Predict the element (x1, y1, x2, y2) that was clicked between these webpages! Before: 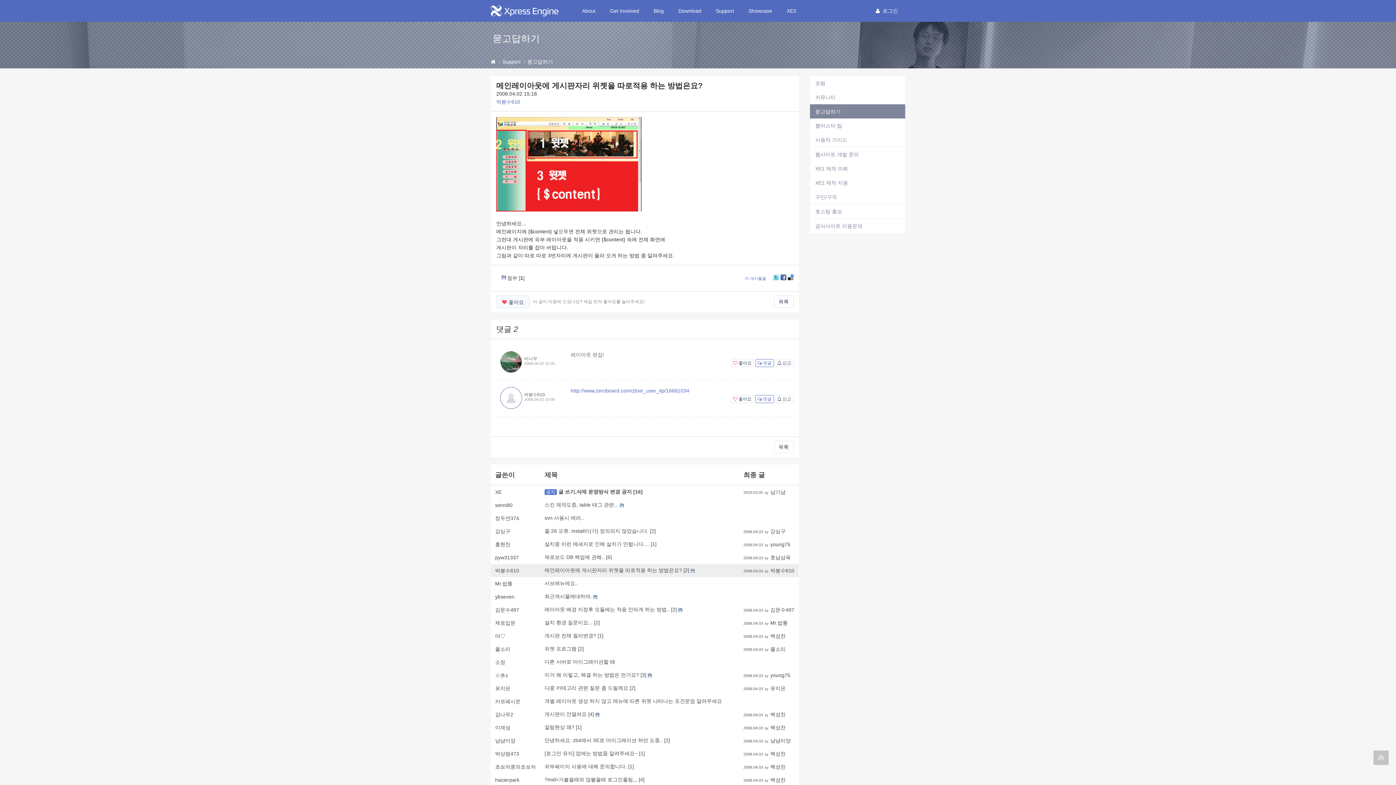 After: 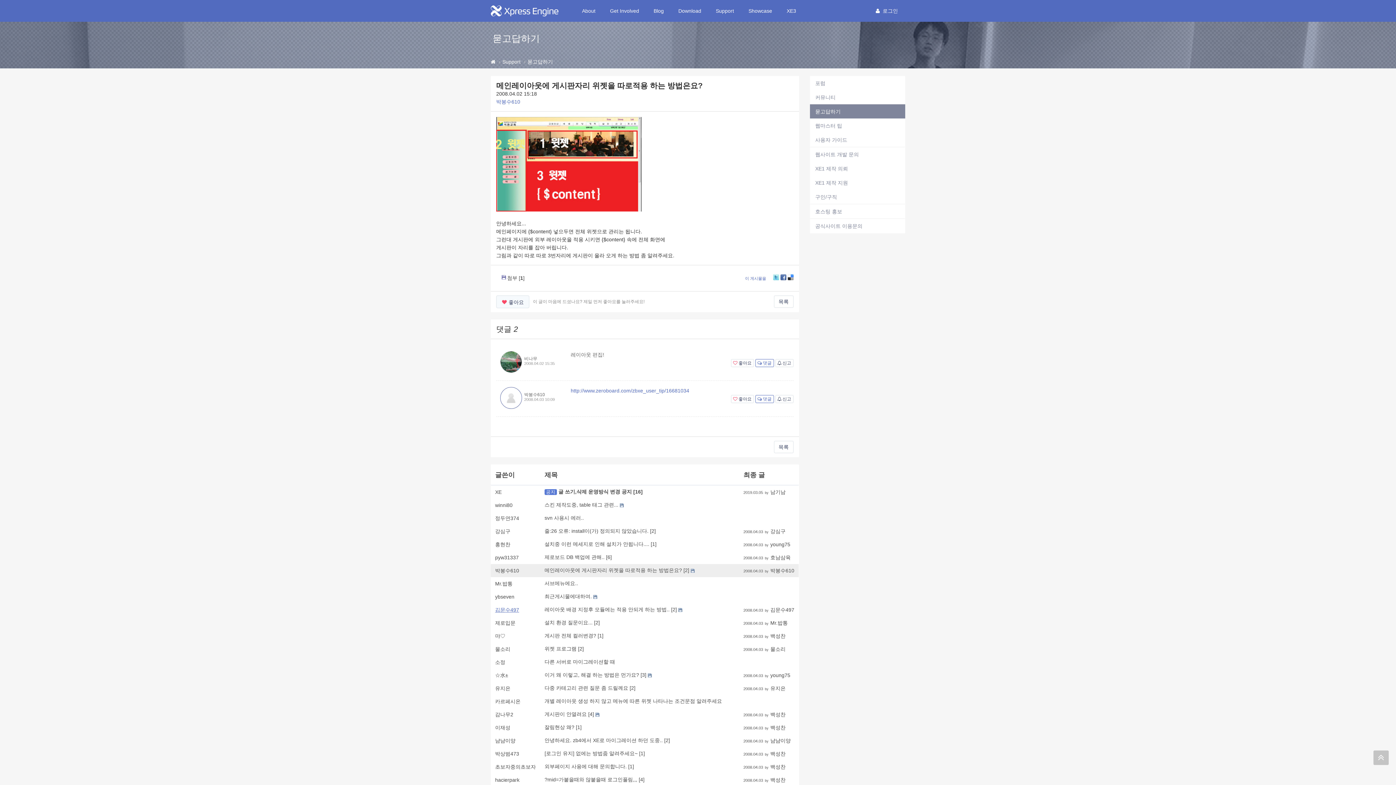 Action: bbox: (495, 607, 519, 613) label: 김문수497